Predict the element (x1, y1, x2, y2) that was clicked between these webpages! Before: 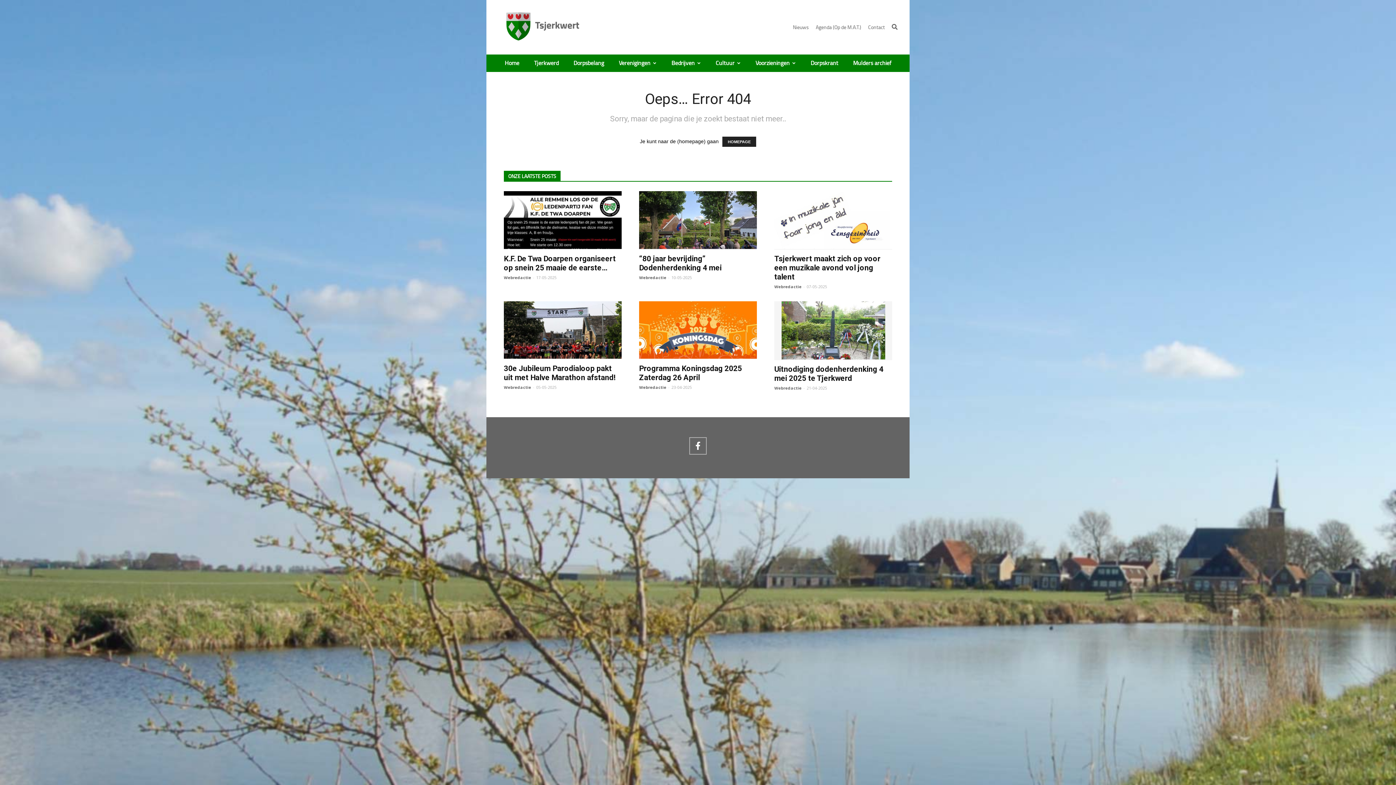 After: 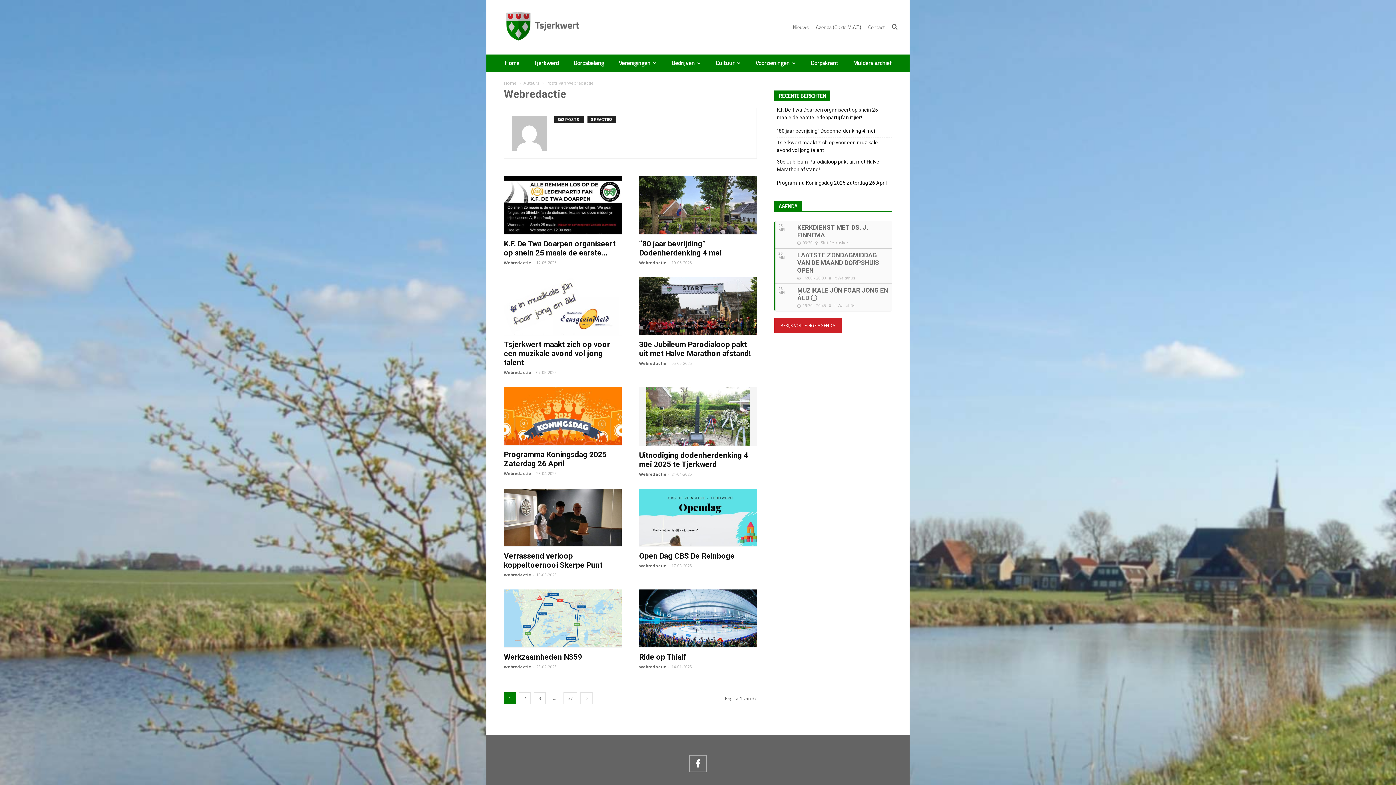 Action: bbox: (504, 384, 531, 390) label: Webredactie